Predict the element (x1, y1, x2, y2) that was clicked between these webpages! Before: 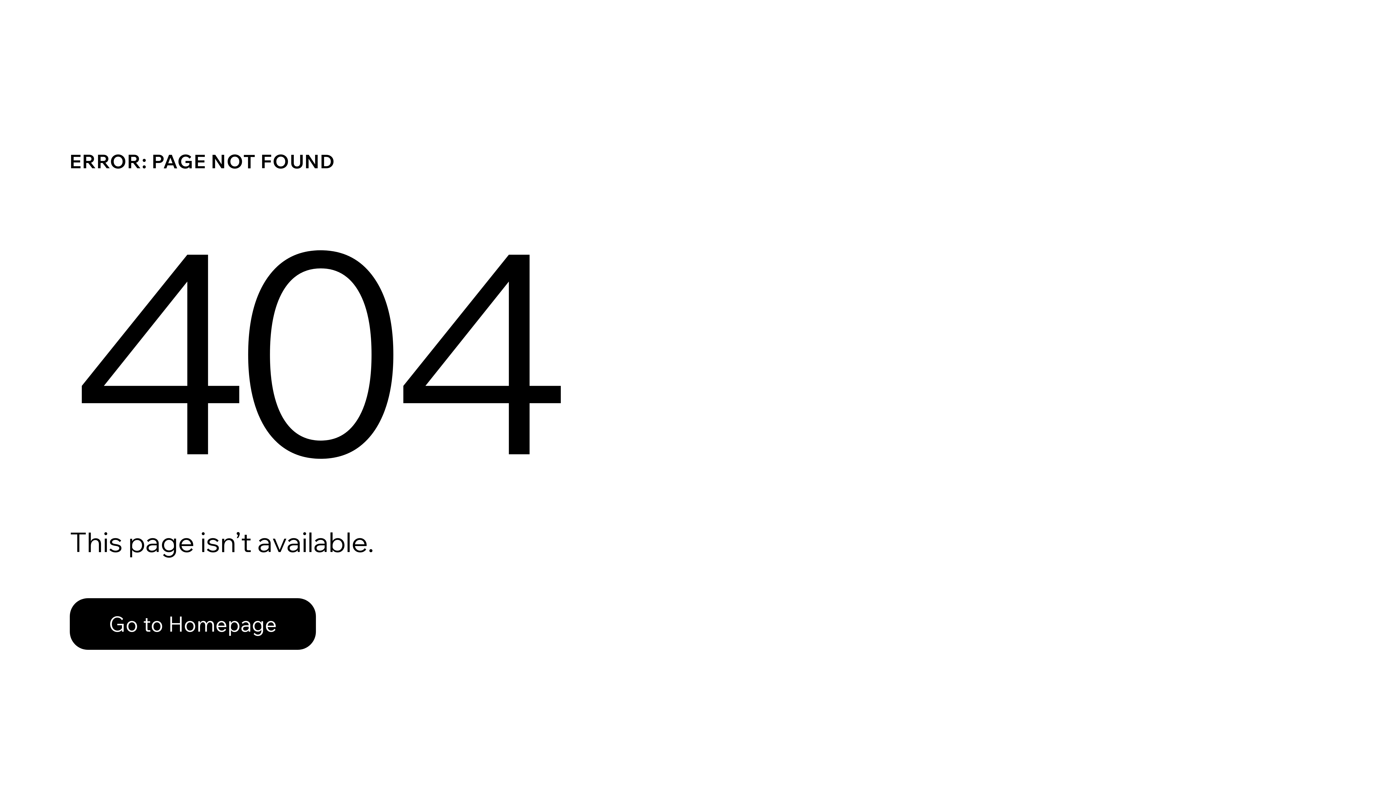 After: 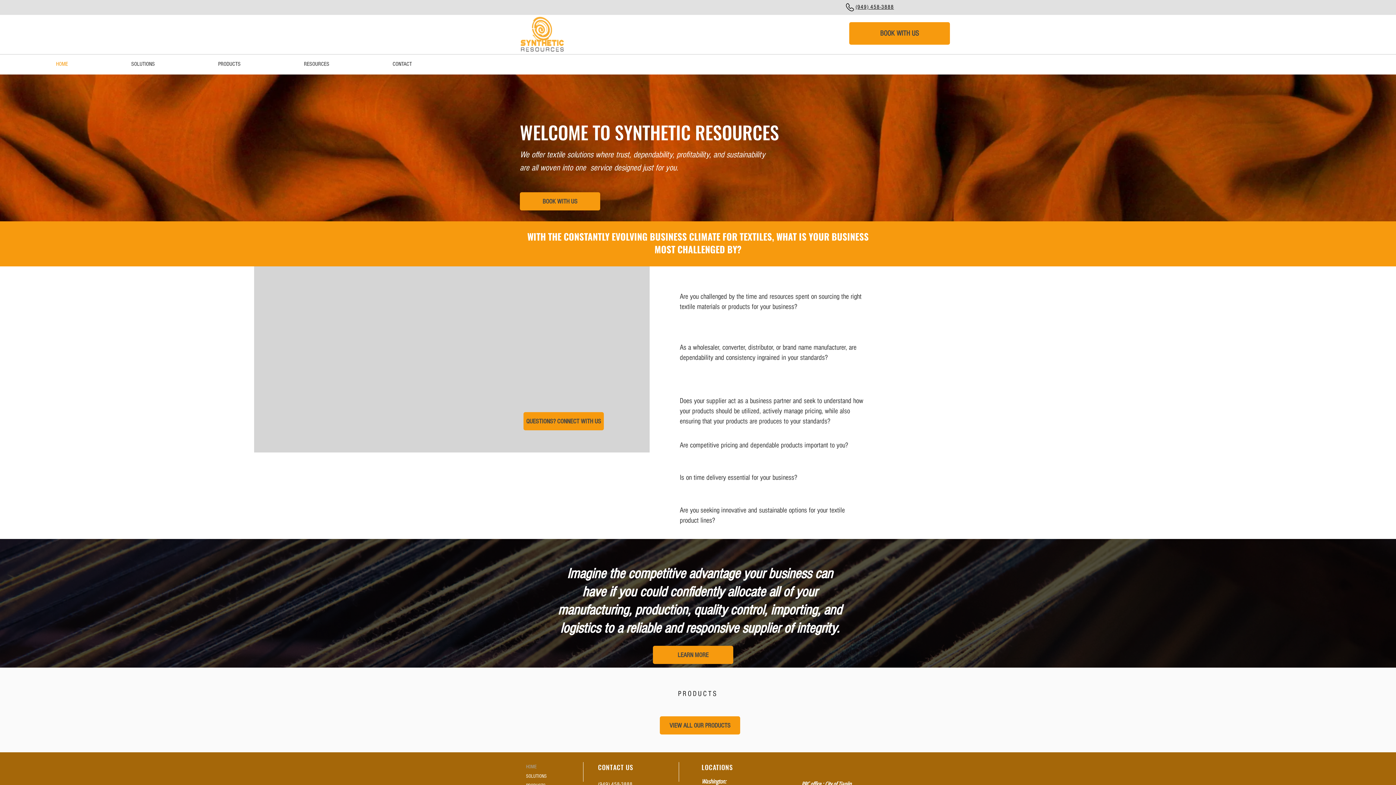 Action: bbox: (69, 598, 316, 650) label: Go to Homepage